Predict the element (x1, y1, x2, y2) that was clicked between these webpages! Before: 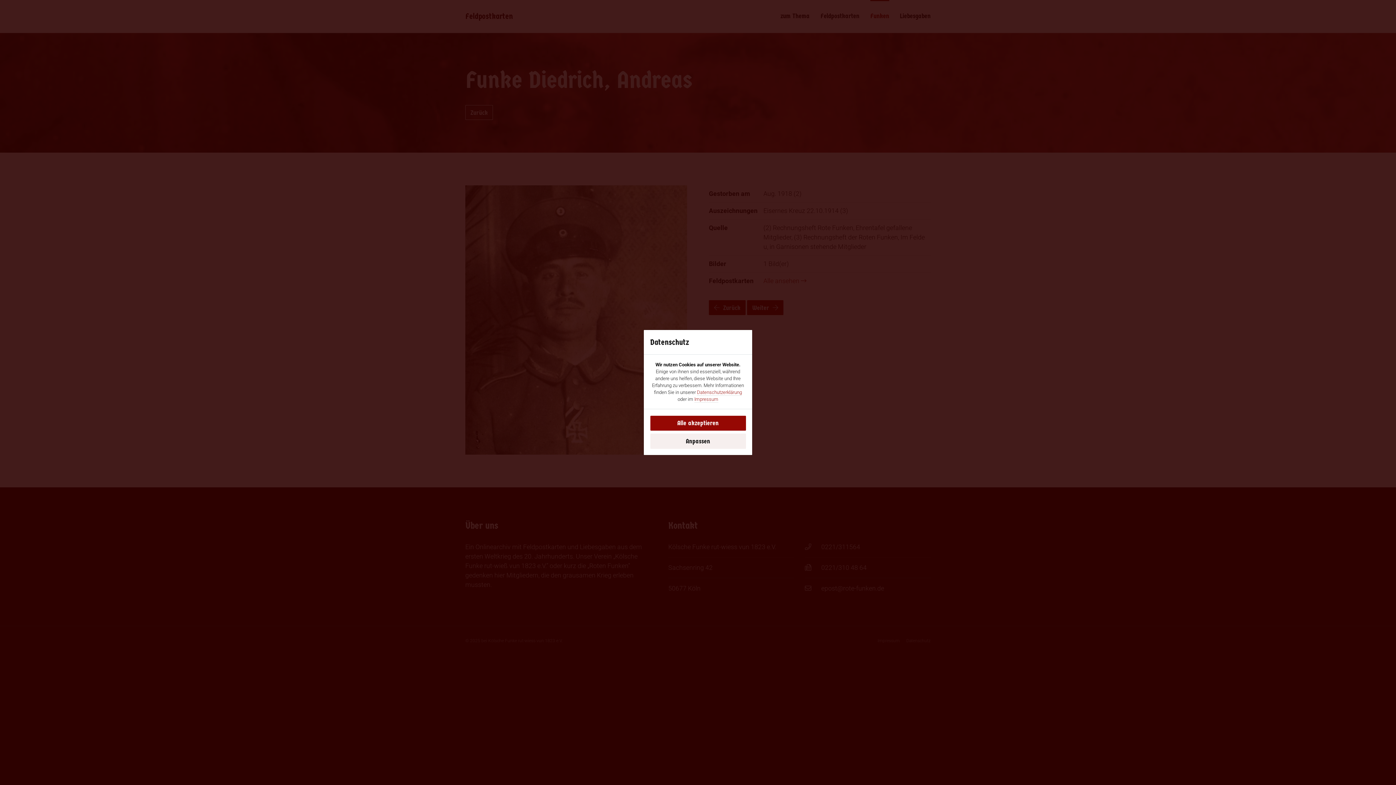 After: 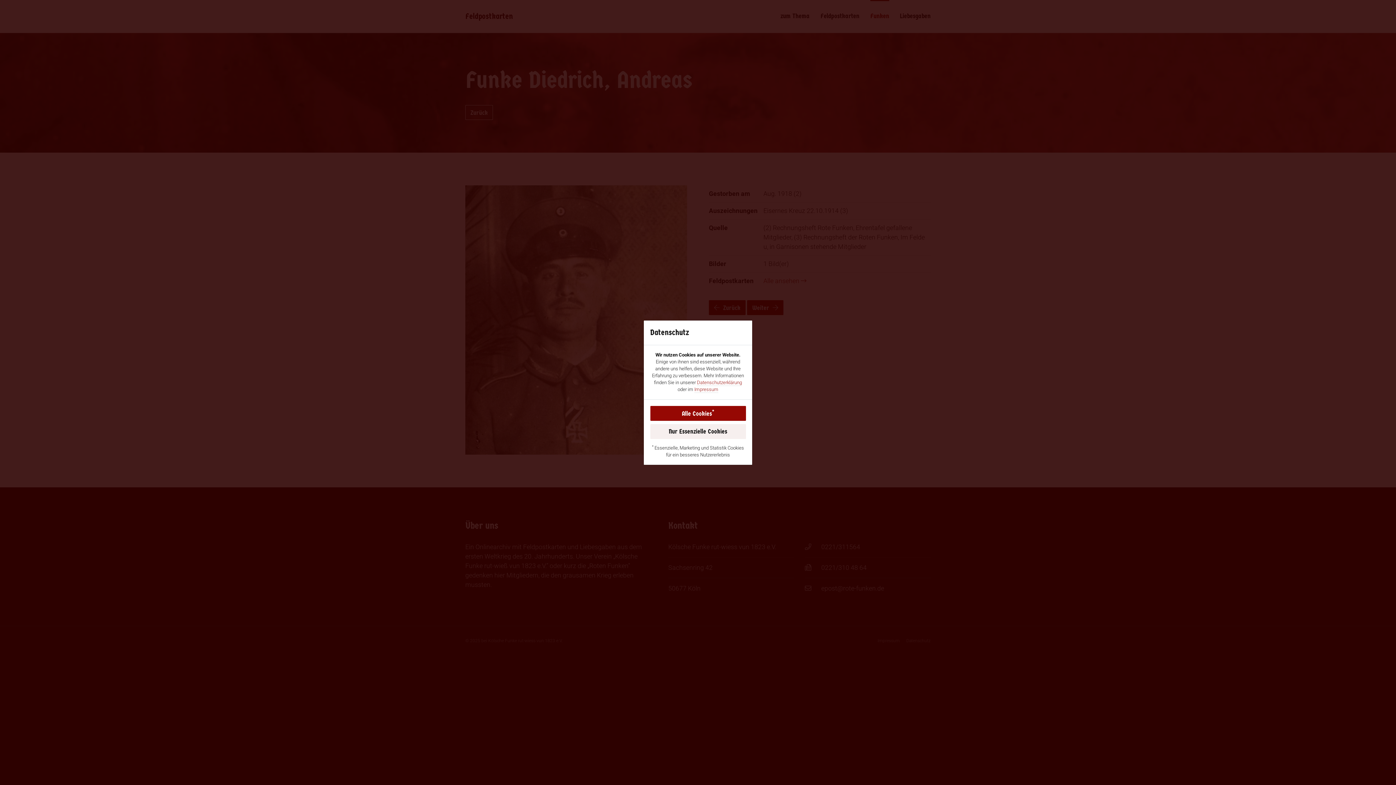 Action: bbox: (650, 433, 746, 448) label: Anpassen